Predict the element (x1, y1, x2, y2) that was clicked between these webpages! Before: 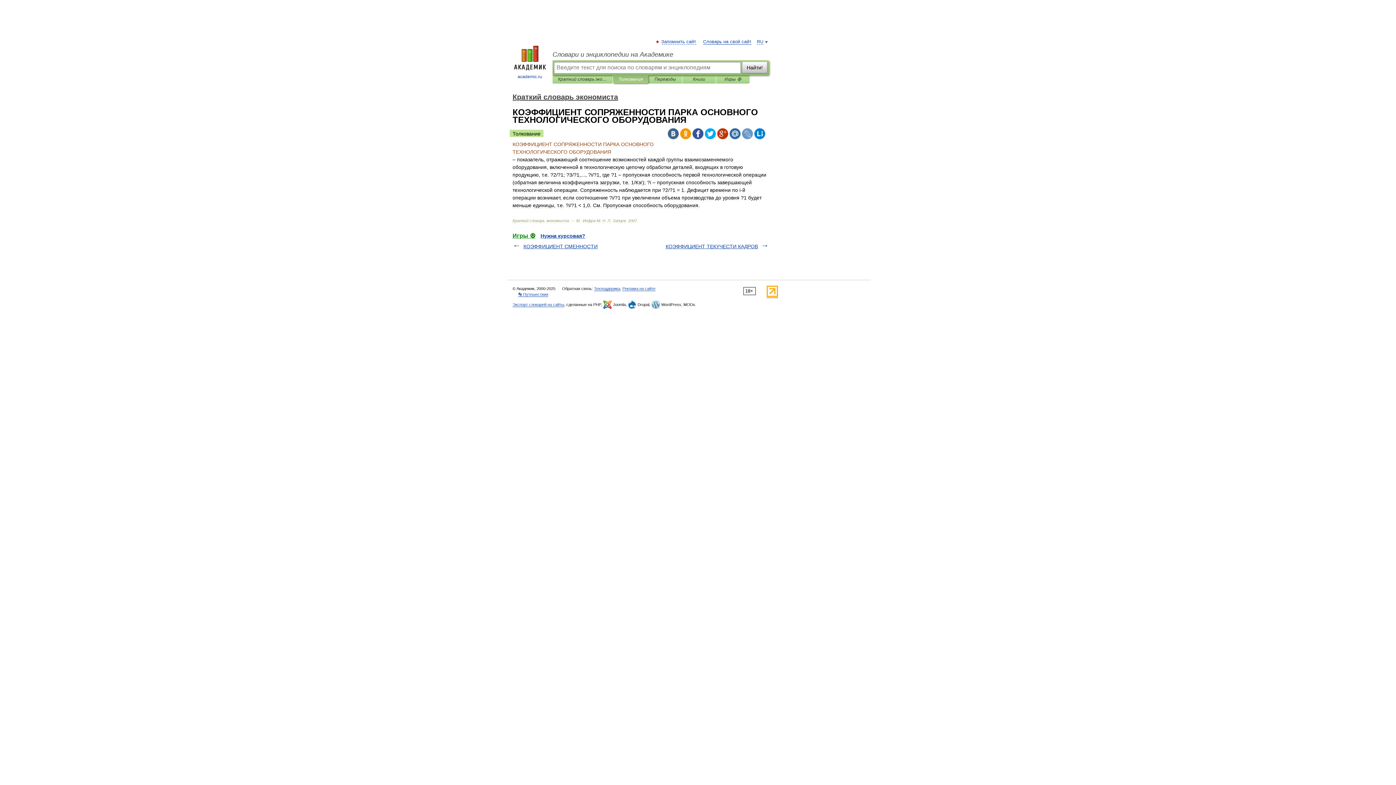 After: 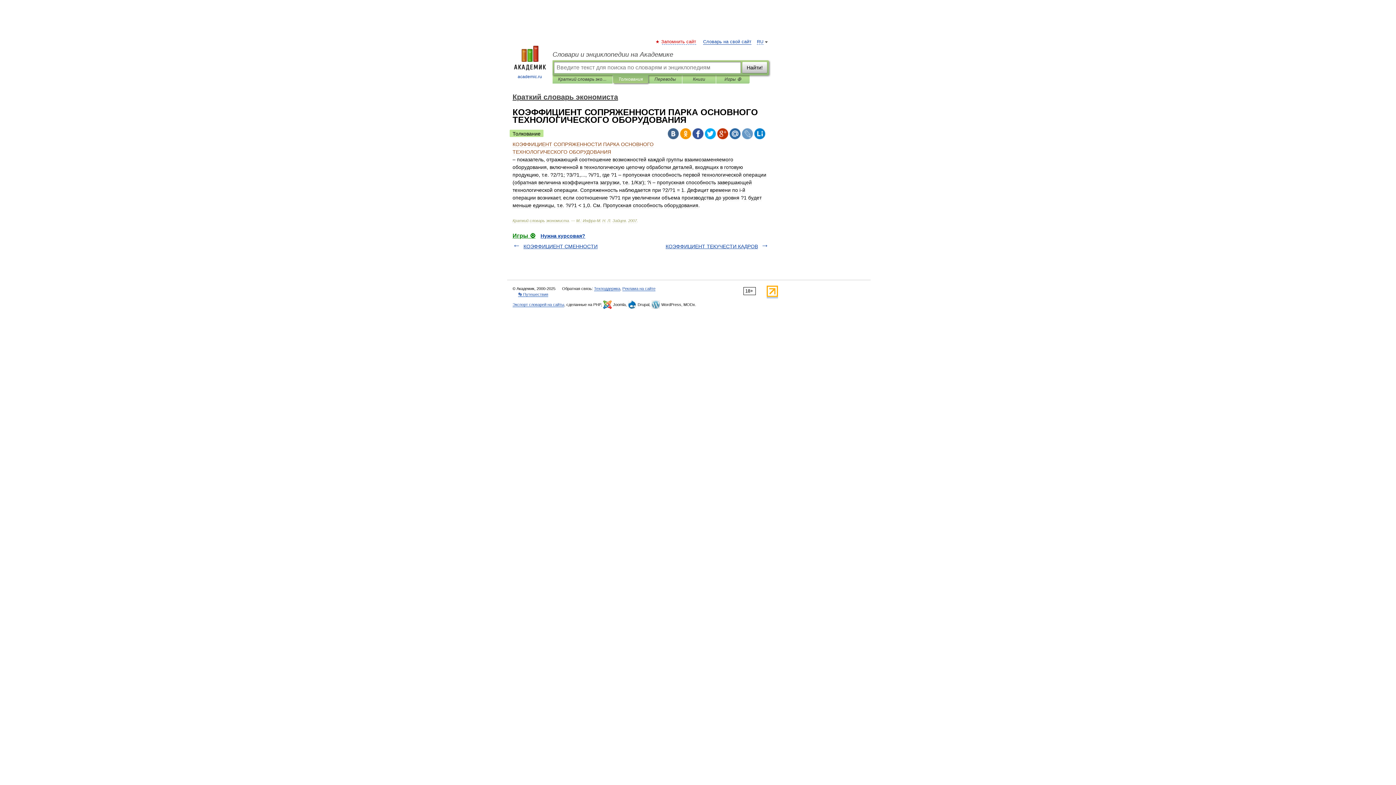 Action: label: Запомнить сайт bbox: (662, 39, 696, 44)